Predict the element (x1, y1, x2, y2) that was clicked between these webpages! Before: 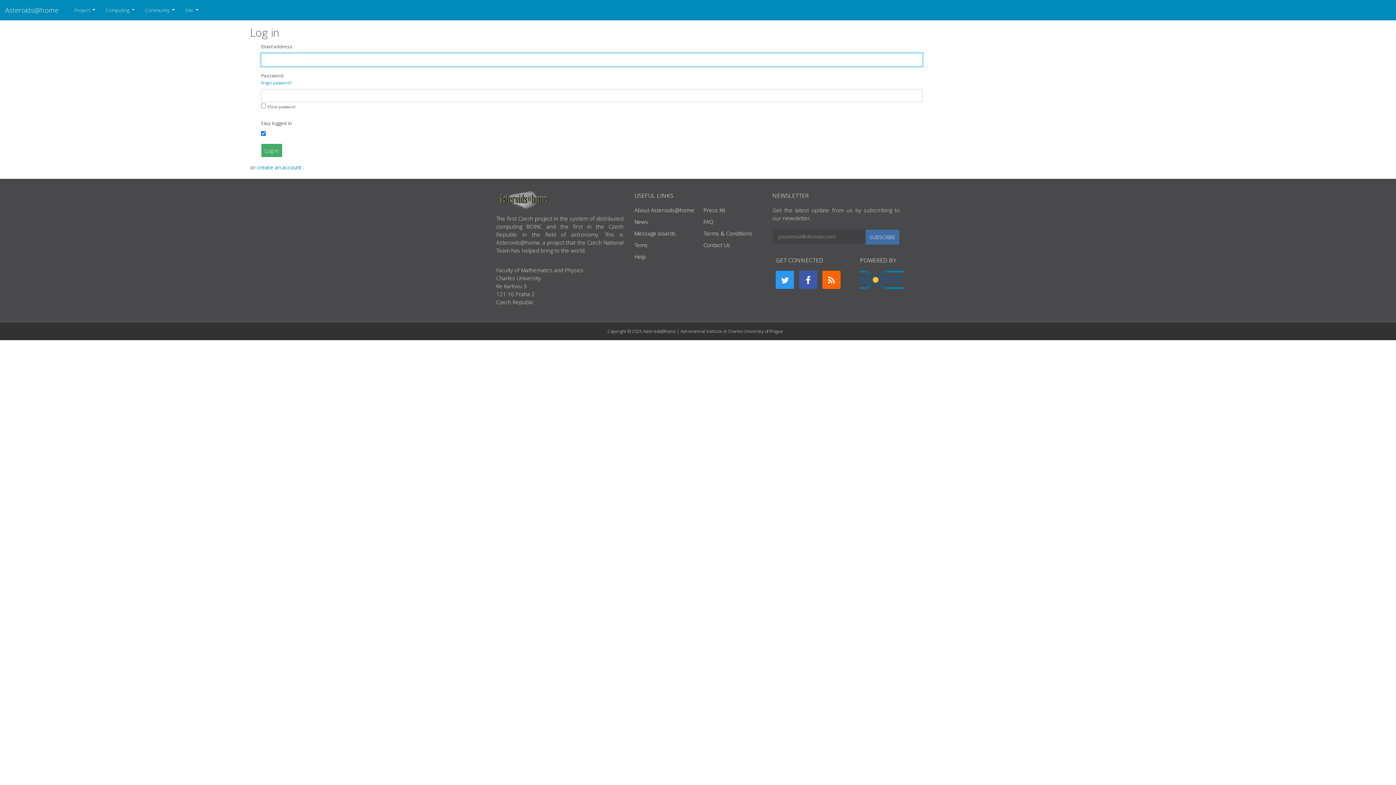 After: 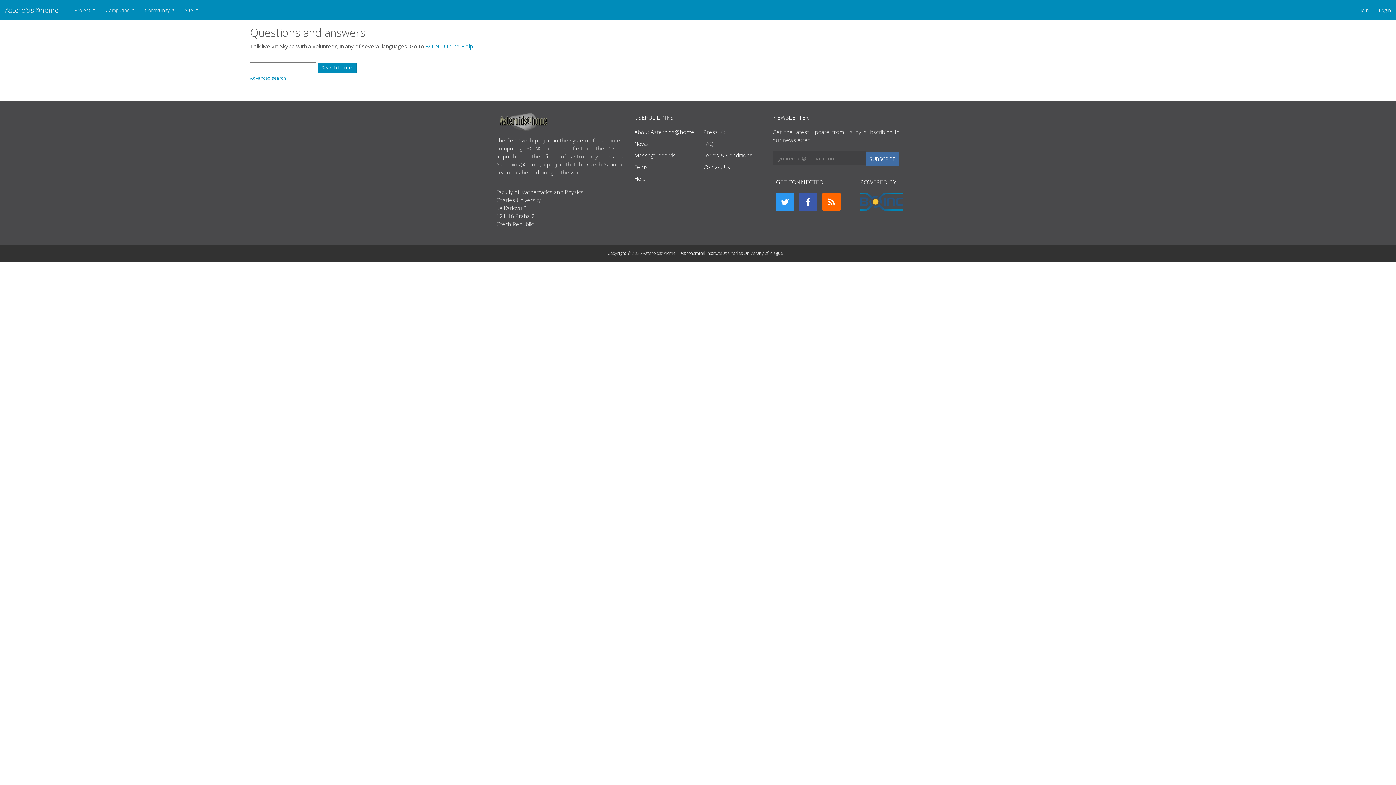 Action: bbox: (703, 218, 713, 225) label: FAQ